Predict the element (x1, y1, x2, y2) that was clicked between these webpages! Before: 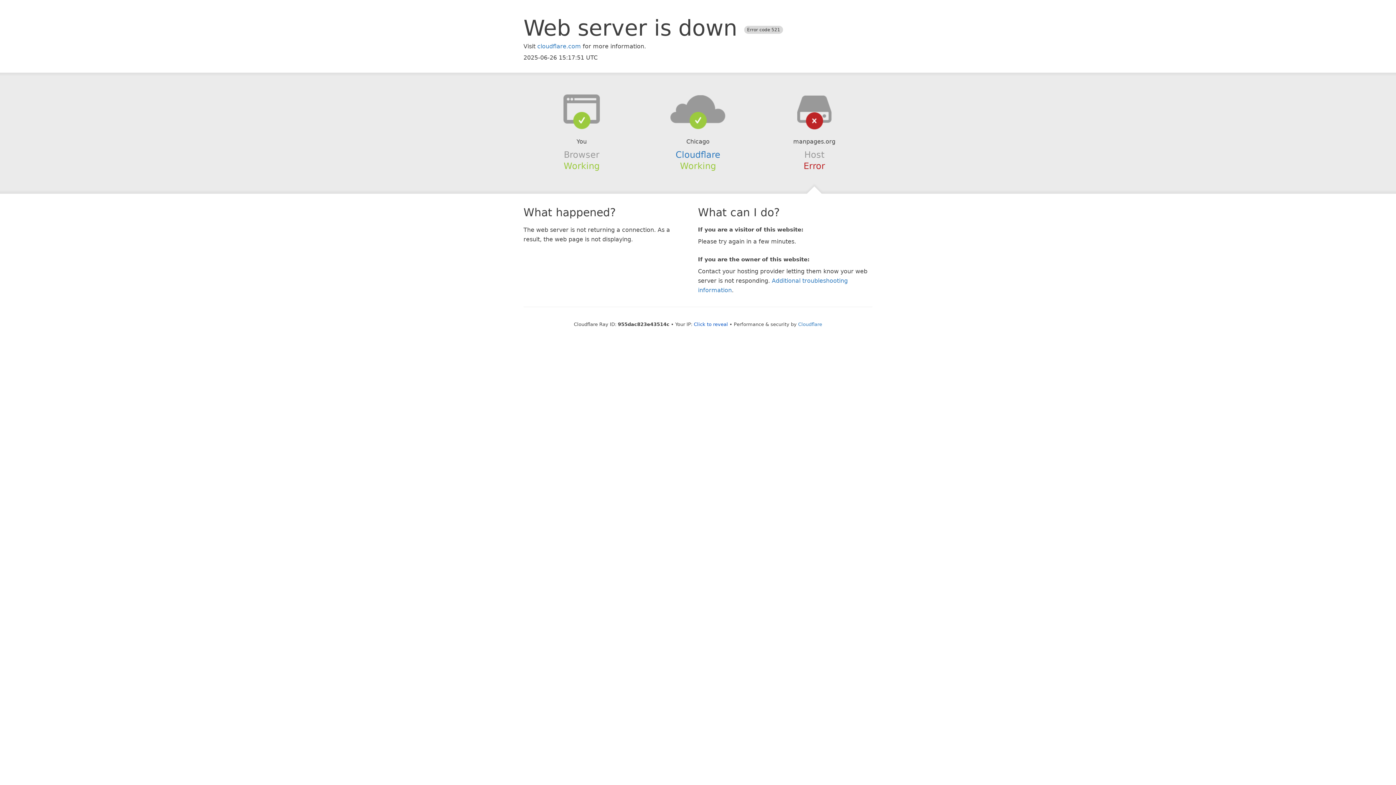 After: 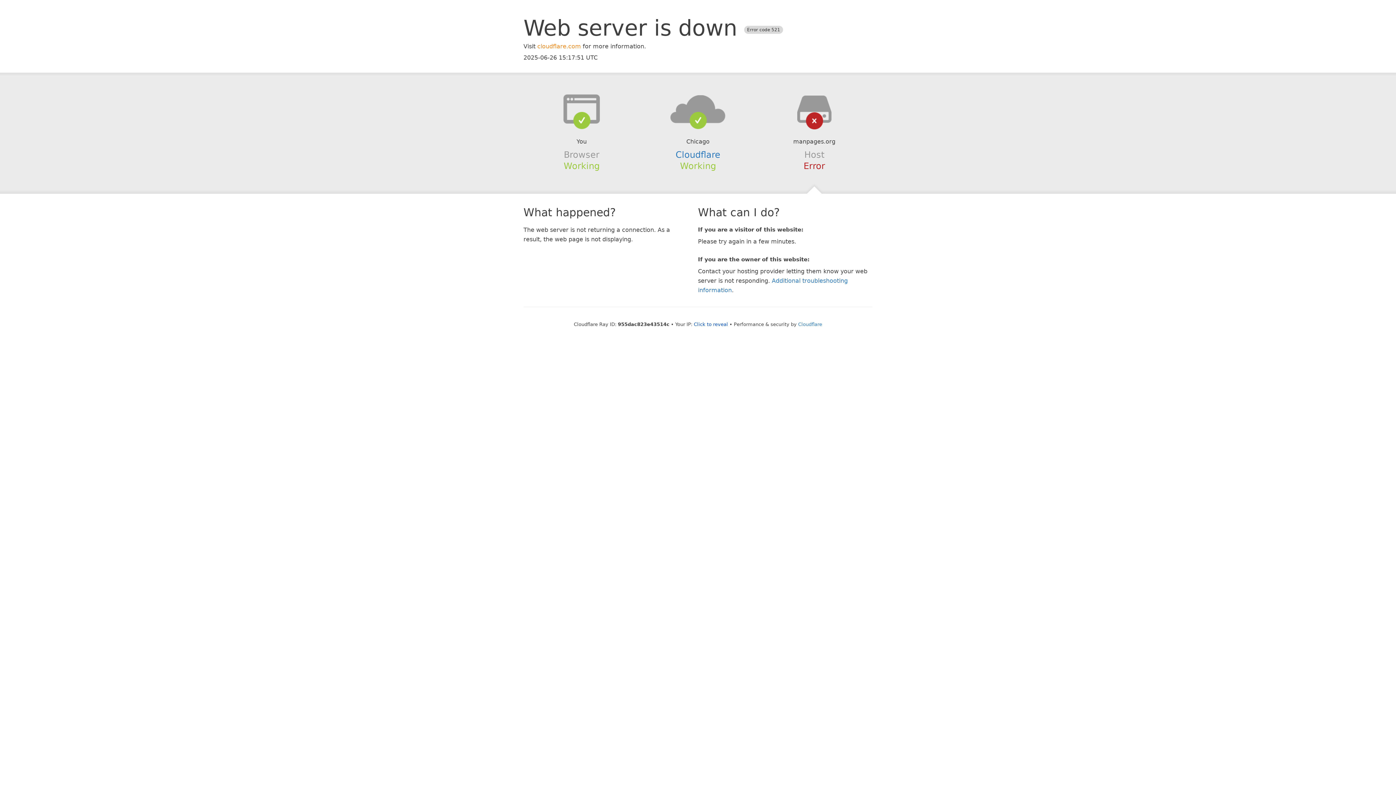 Action: label: cloudflare.com bbox: (537, 42, 581, 49)